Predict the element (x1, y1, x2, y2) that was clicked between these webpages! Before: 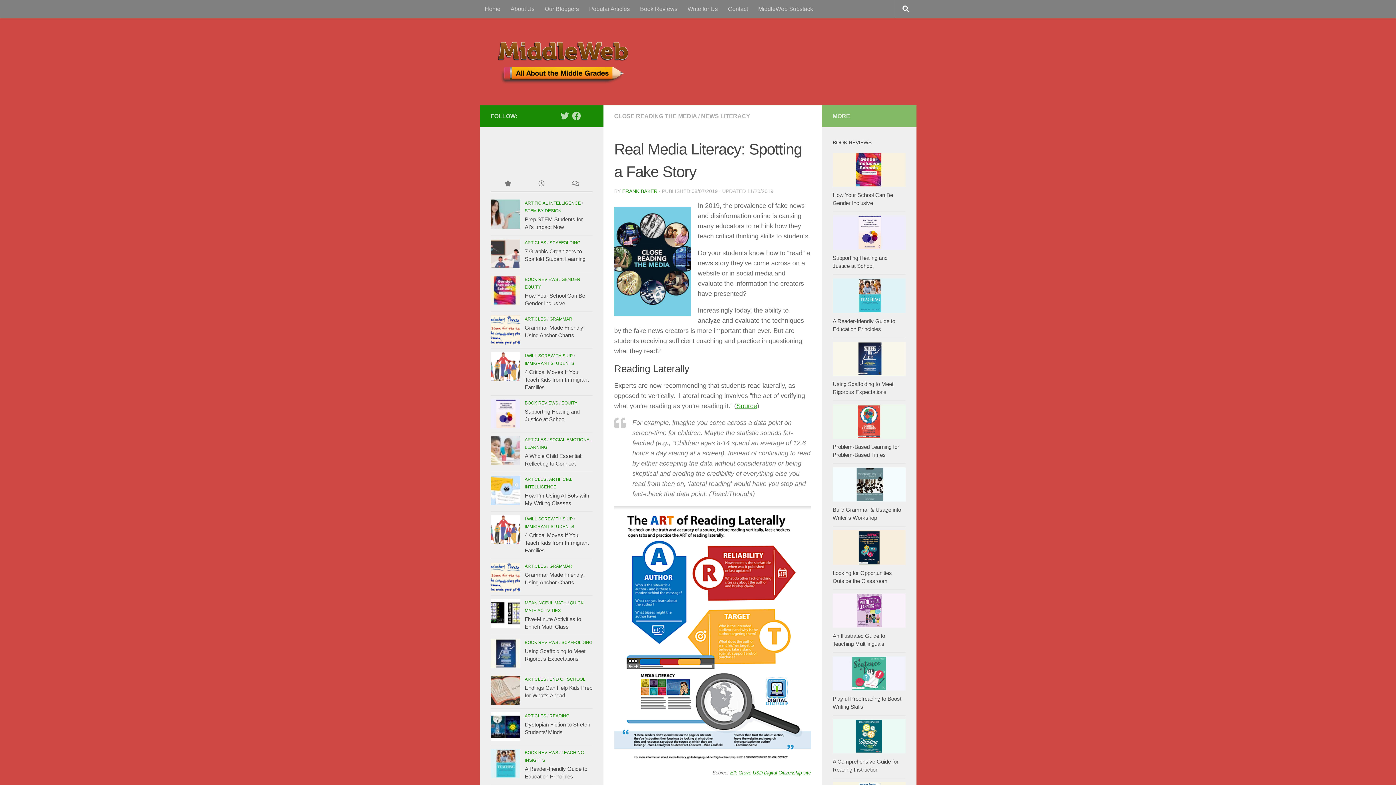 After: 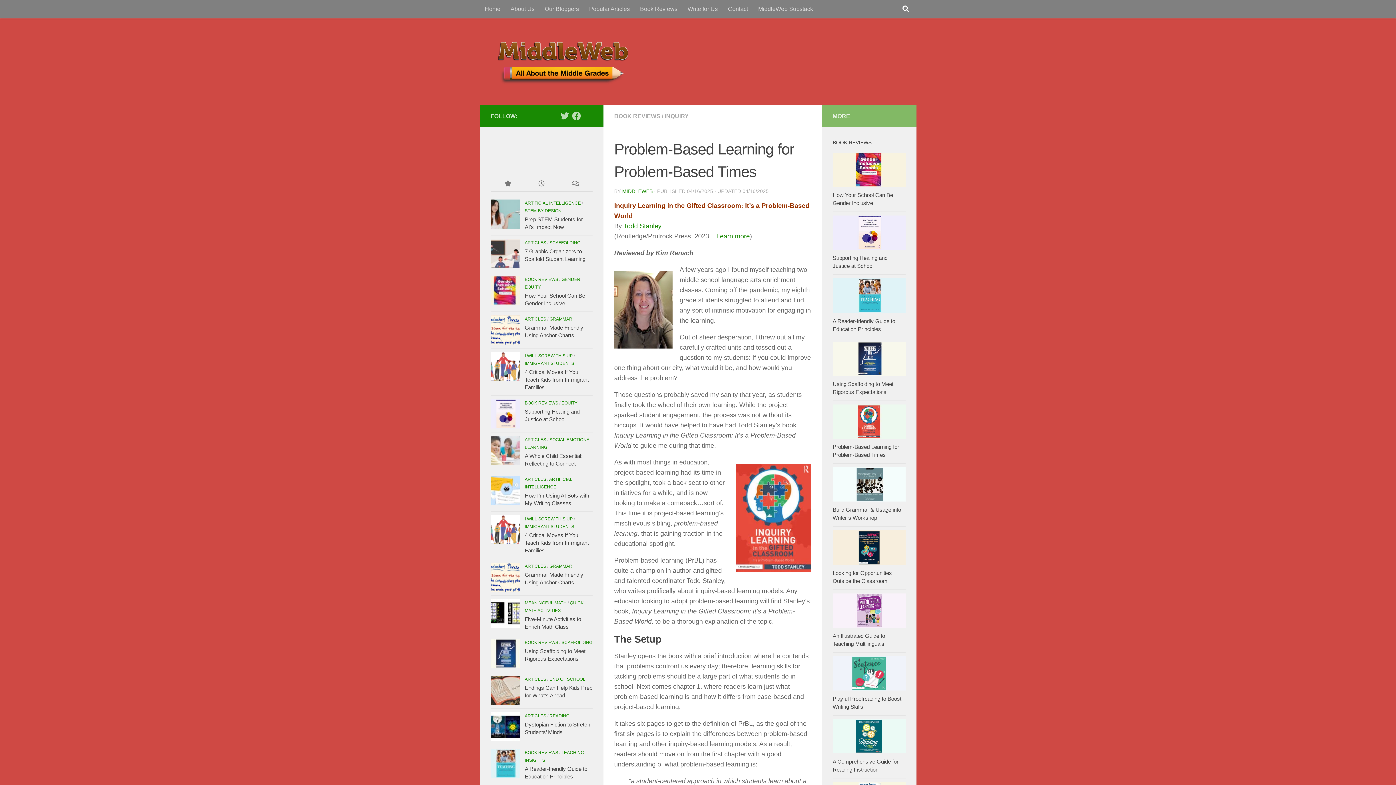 Action: bbox: (832, 404, 905, 438)